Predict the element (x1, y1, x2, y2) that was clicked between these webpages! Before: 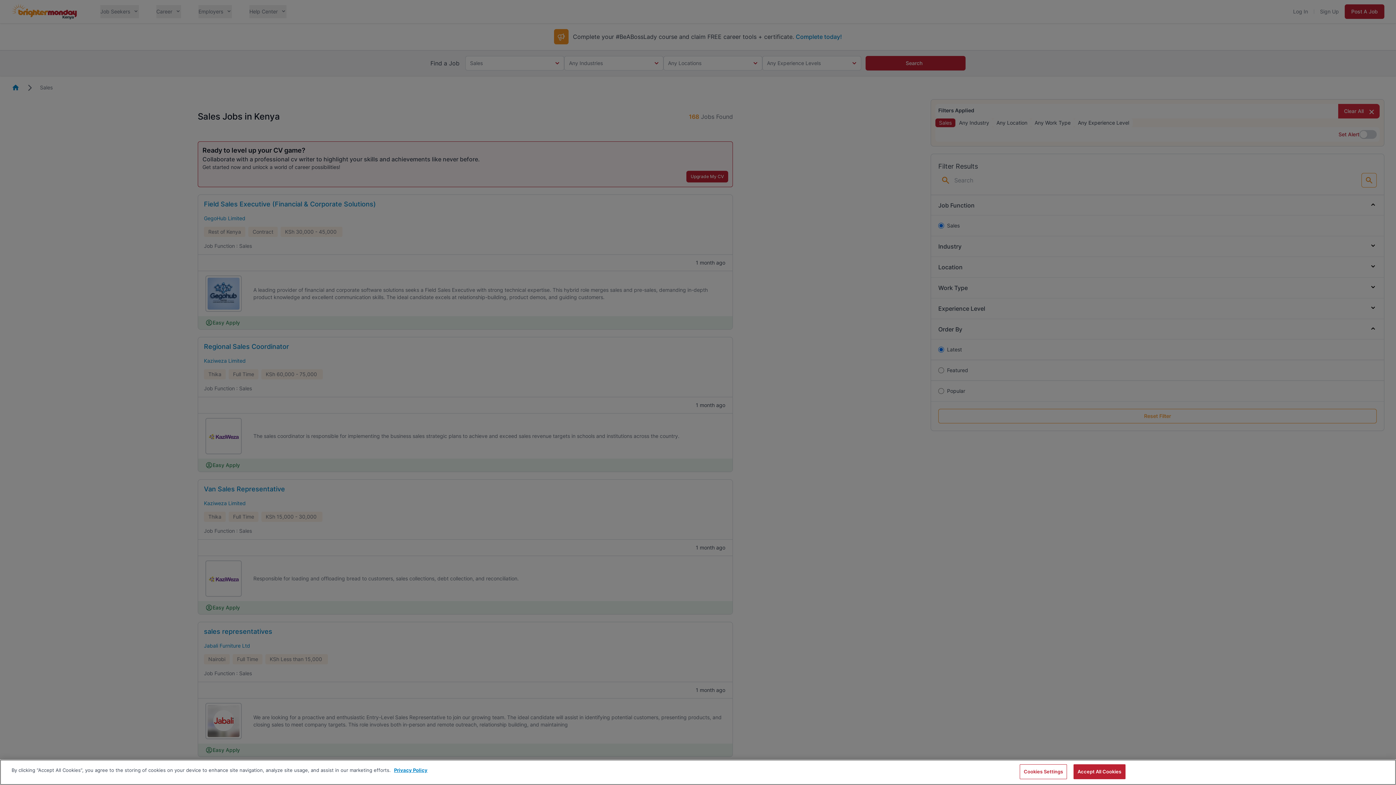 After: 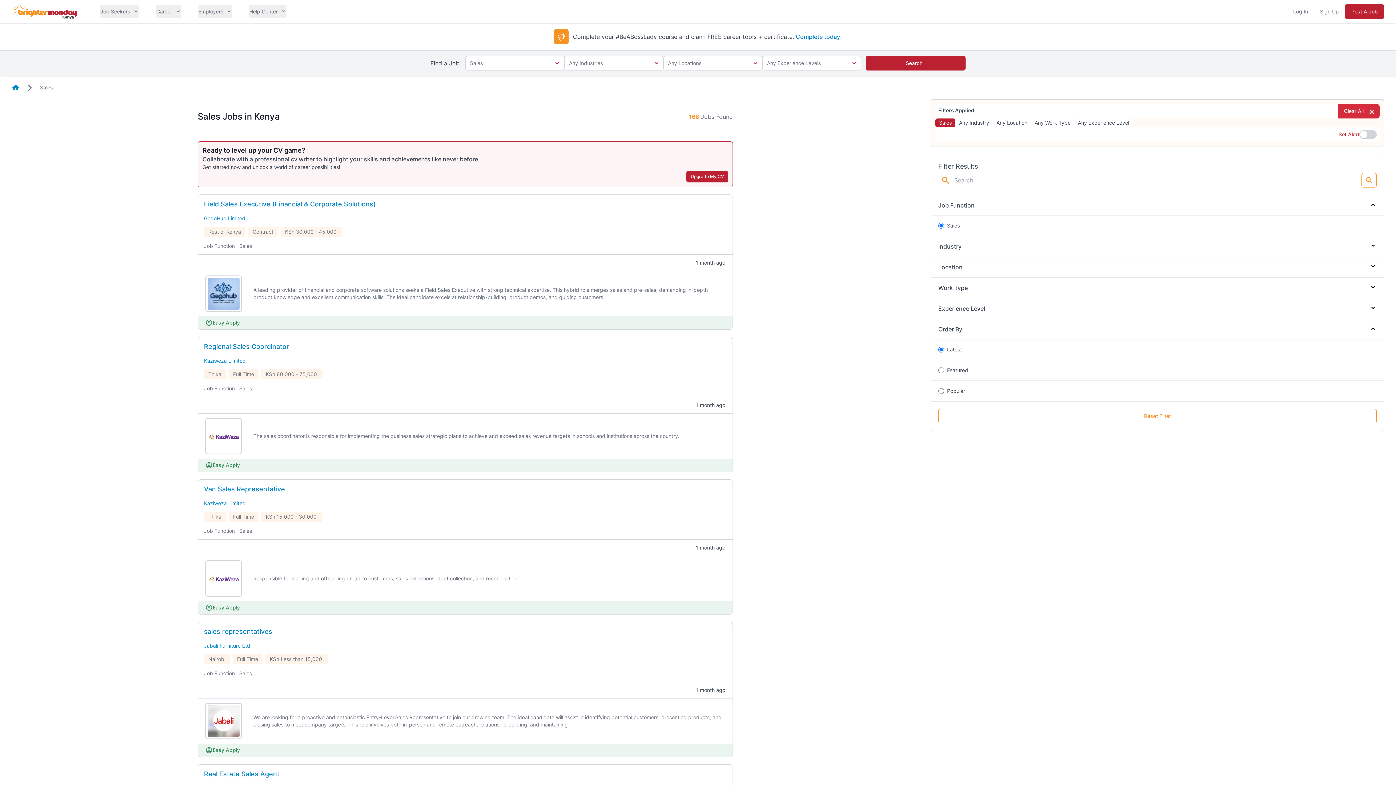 Action: label: Accept All Cookies bbox: (1073, 764, 1125, 779)